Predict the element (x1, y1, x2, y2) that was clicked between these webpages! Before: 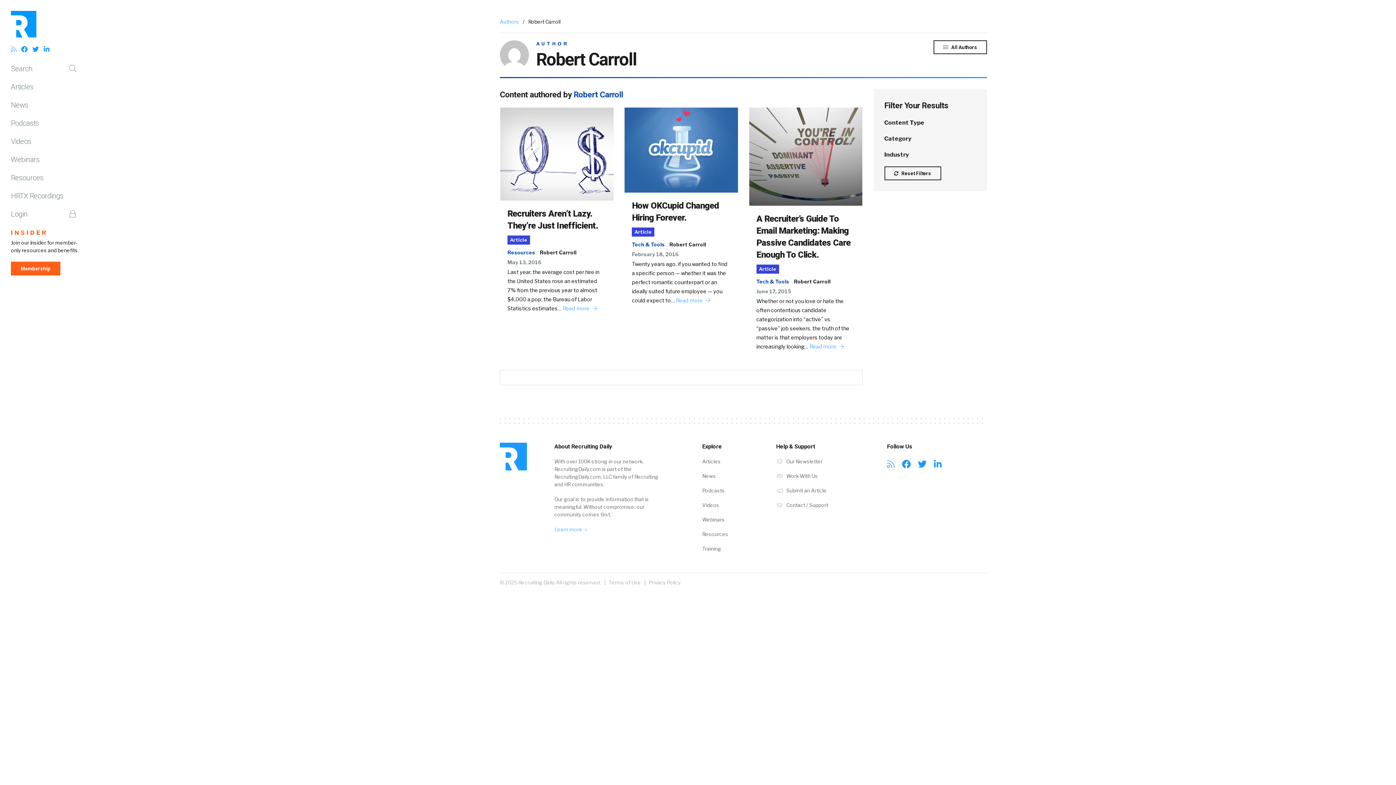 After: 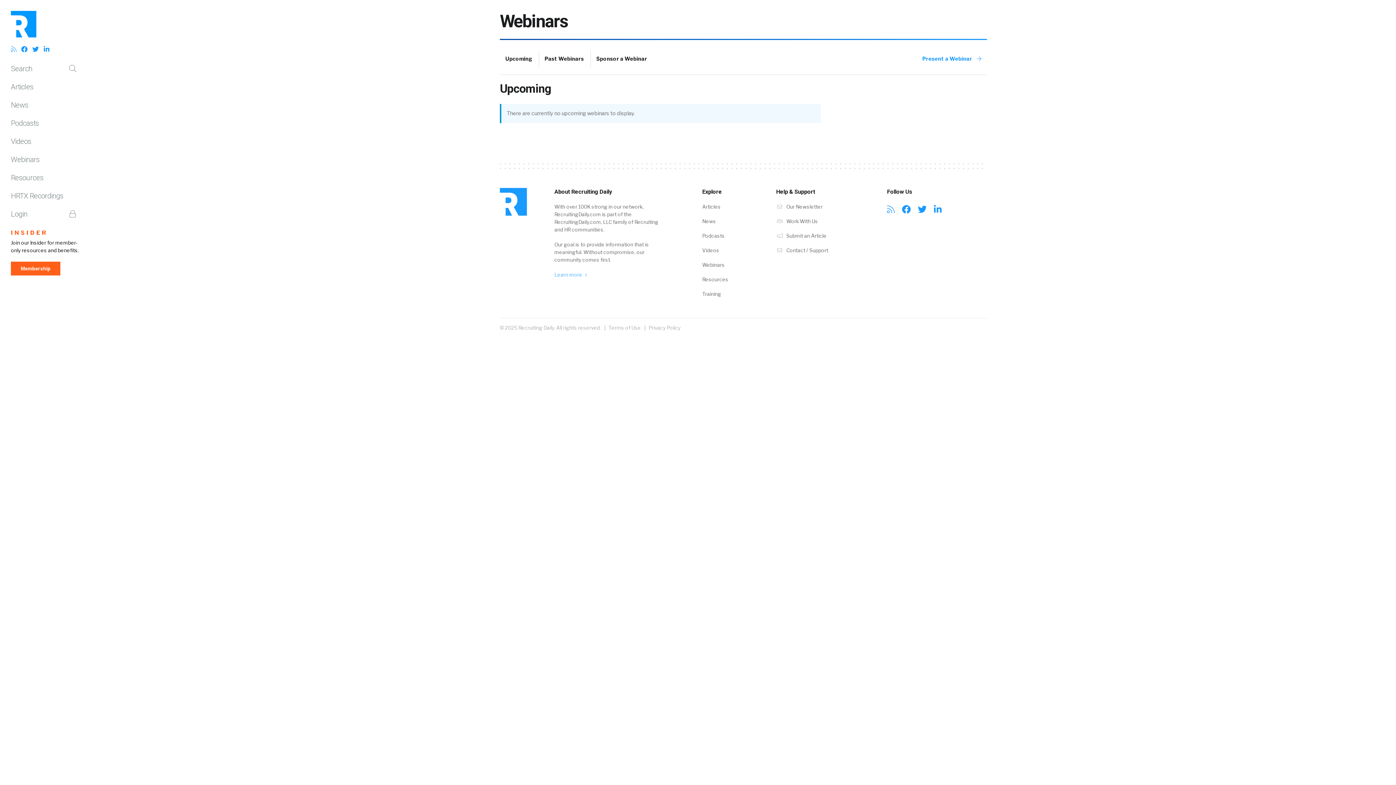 Action: label: Webinars bbox: (10, 150, 80, 168)